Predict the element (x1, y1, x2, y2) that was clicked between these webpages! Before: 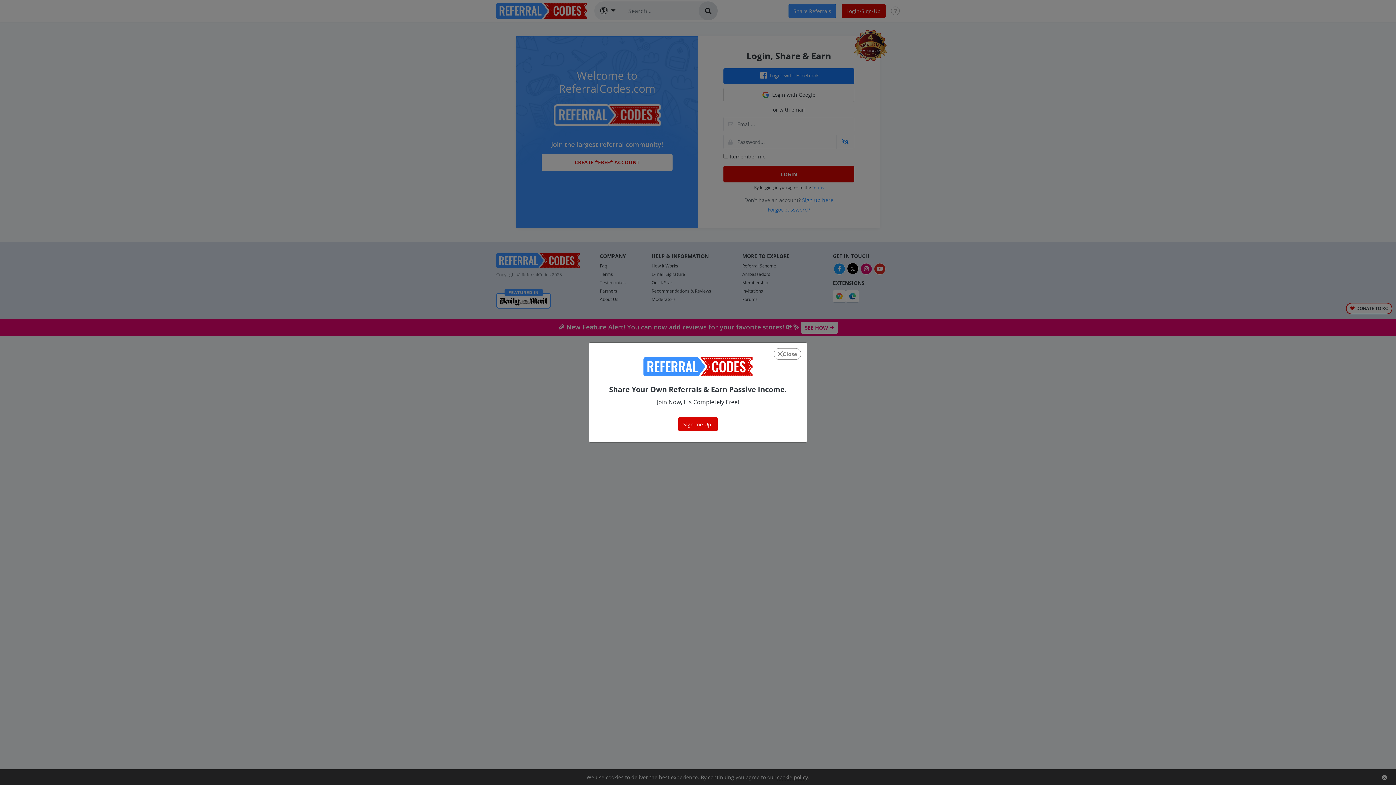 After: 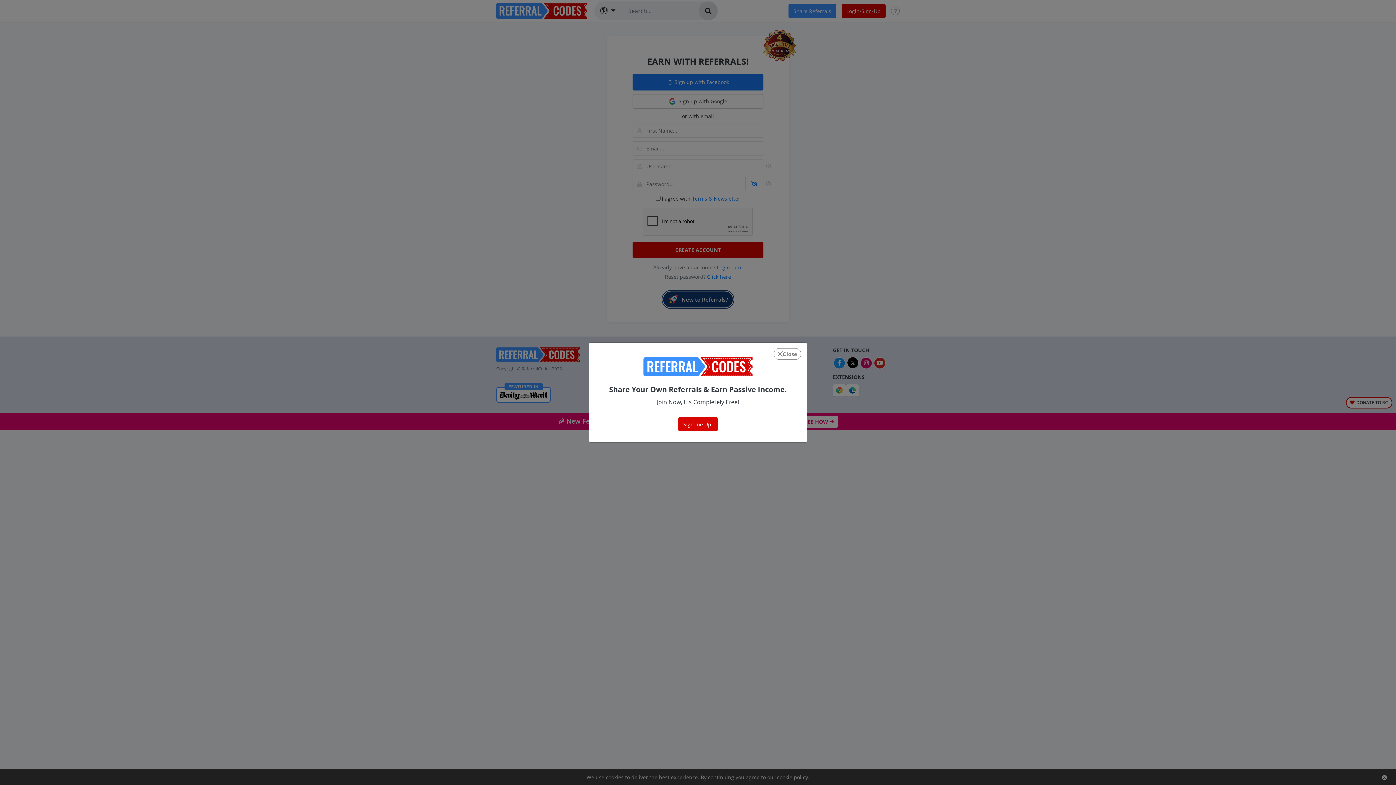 Action: label: Sign me Up! bbox: (678, 417, 717, 431)